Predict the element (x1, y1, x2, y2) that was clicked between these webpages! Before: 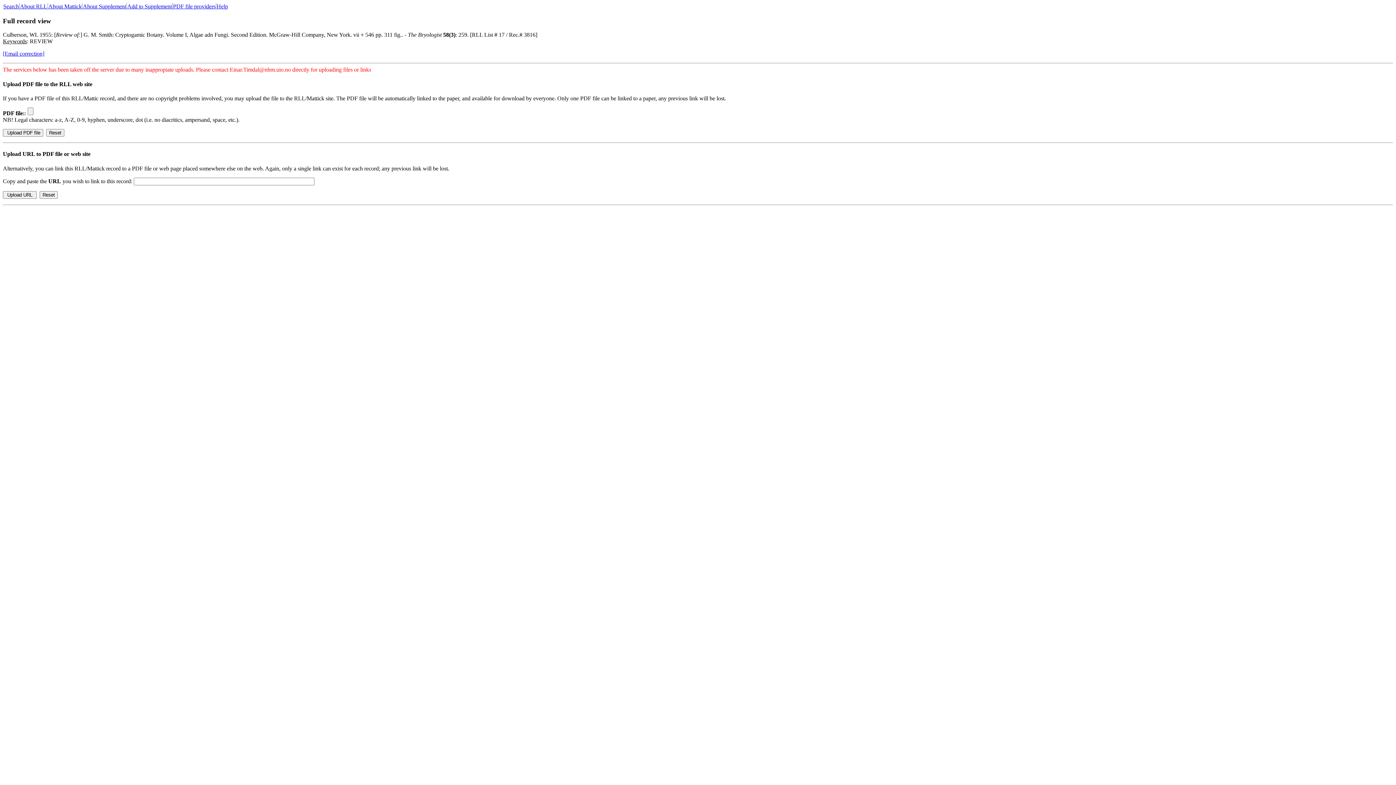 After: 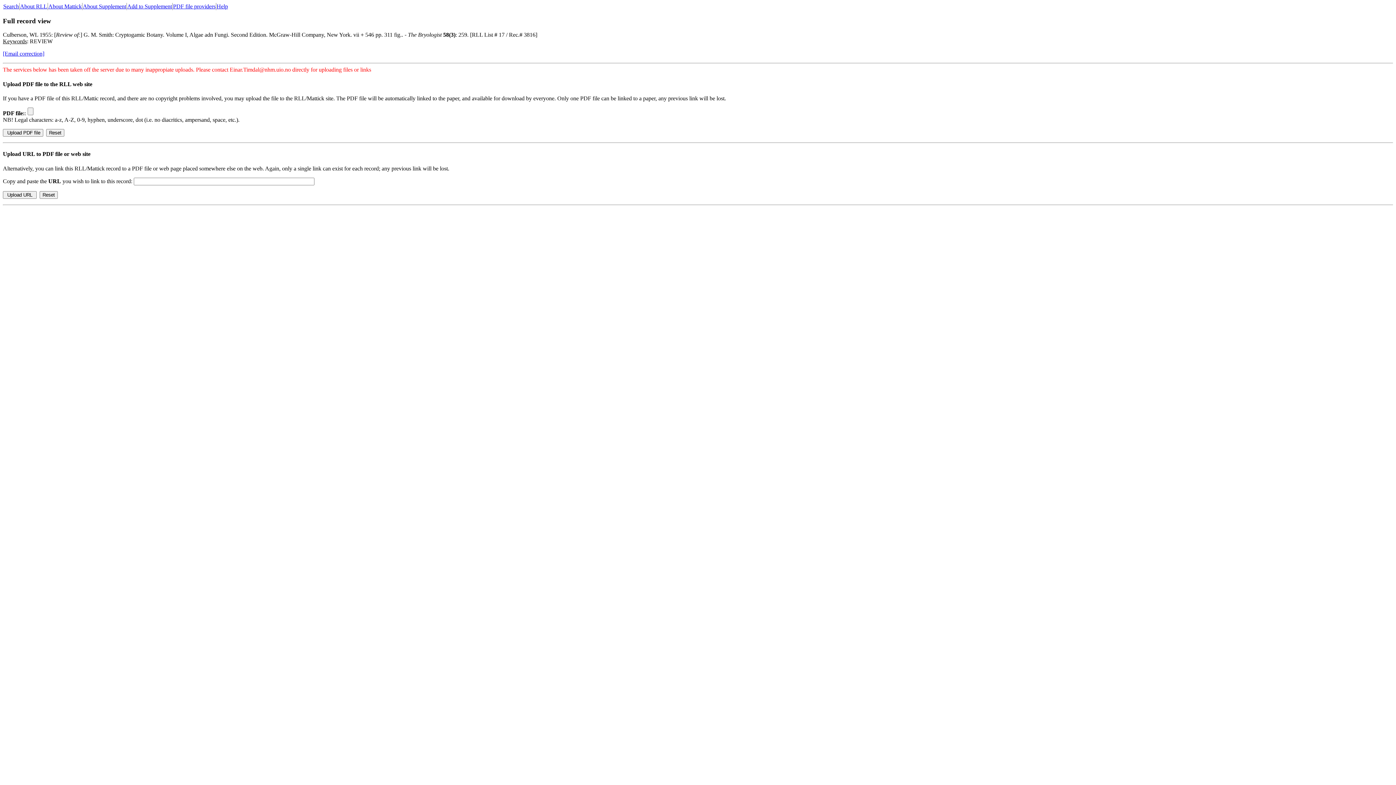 Action: label: About RLL bbox: (20, 3, 47, 9)